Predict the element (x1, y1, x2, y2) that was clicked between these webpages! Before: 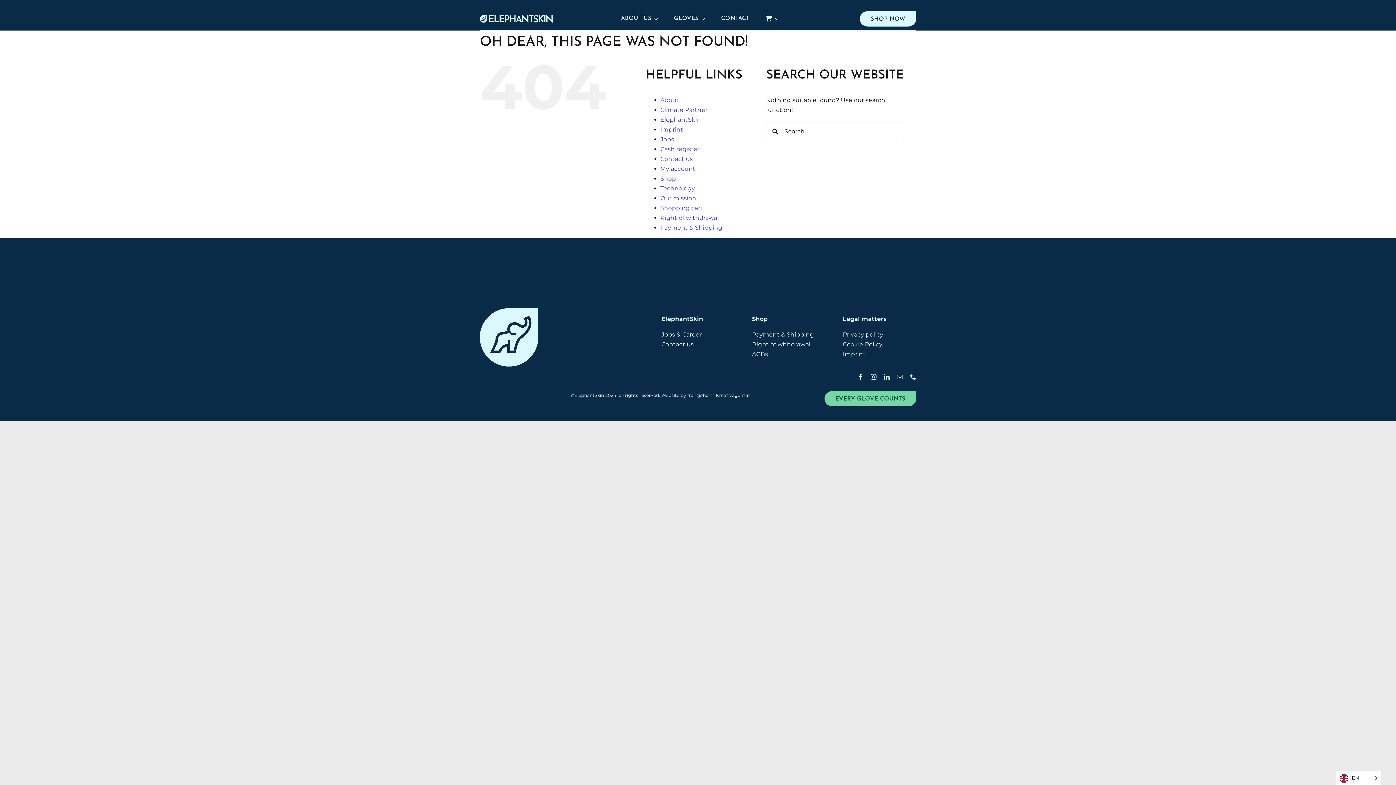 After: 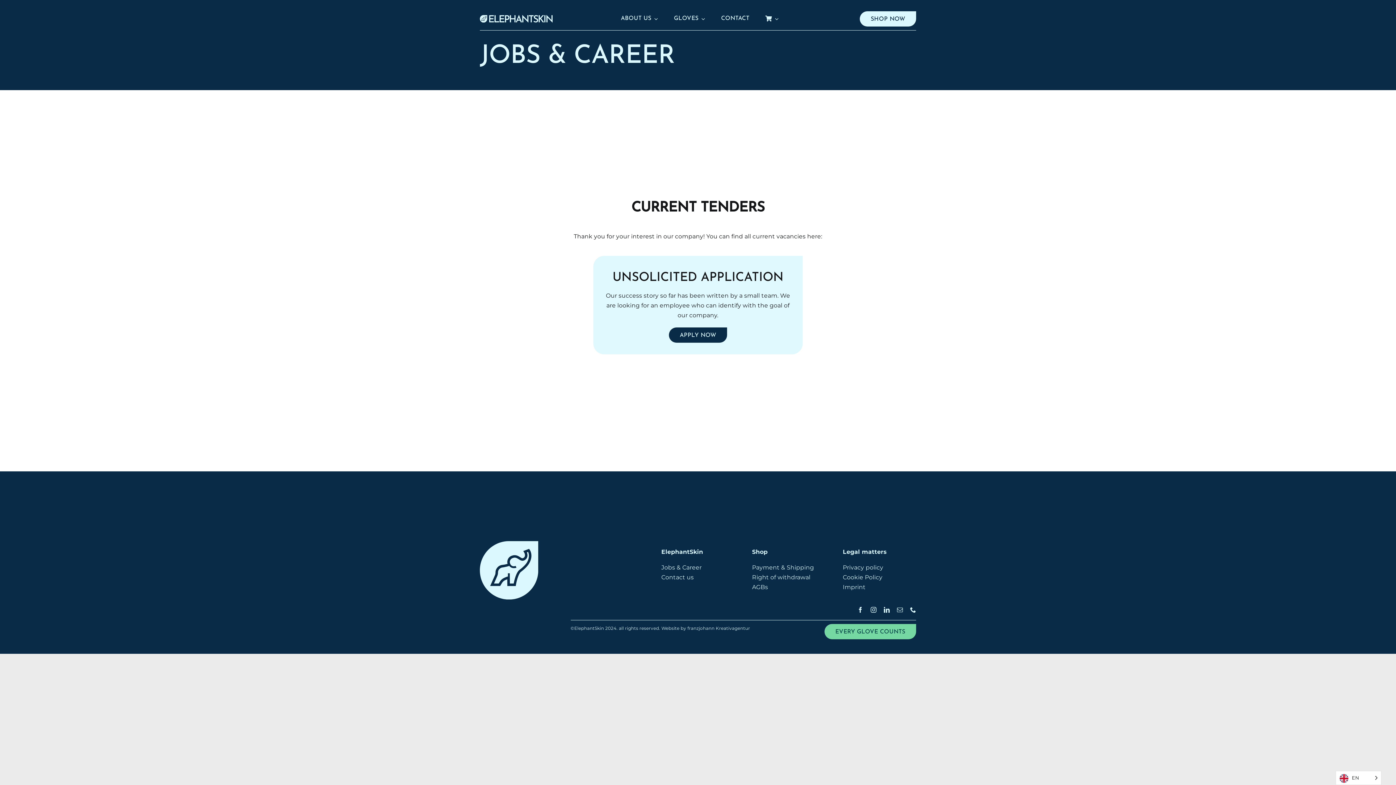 Action: bbox: (660, 136, 674, 142) label: Jobs